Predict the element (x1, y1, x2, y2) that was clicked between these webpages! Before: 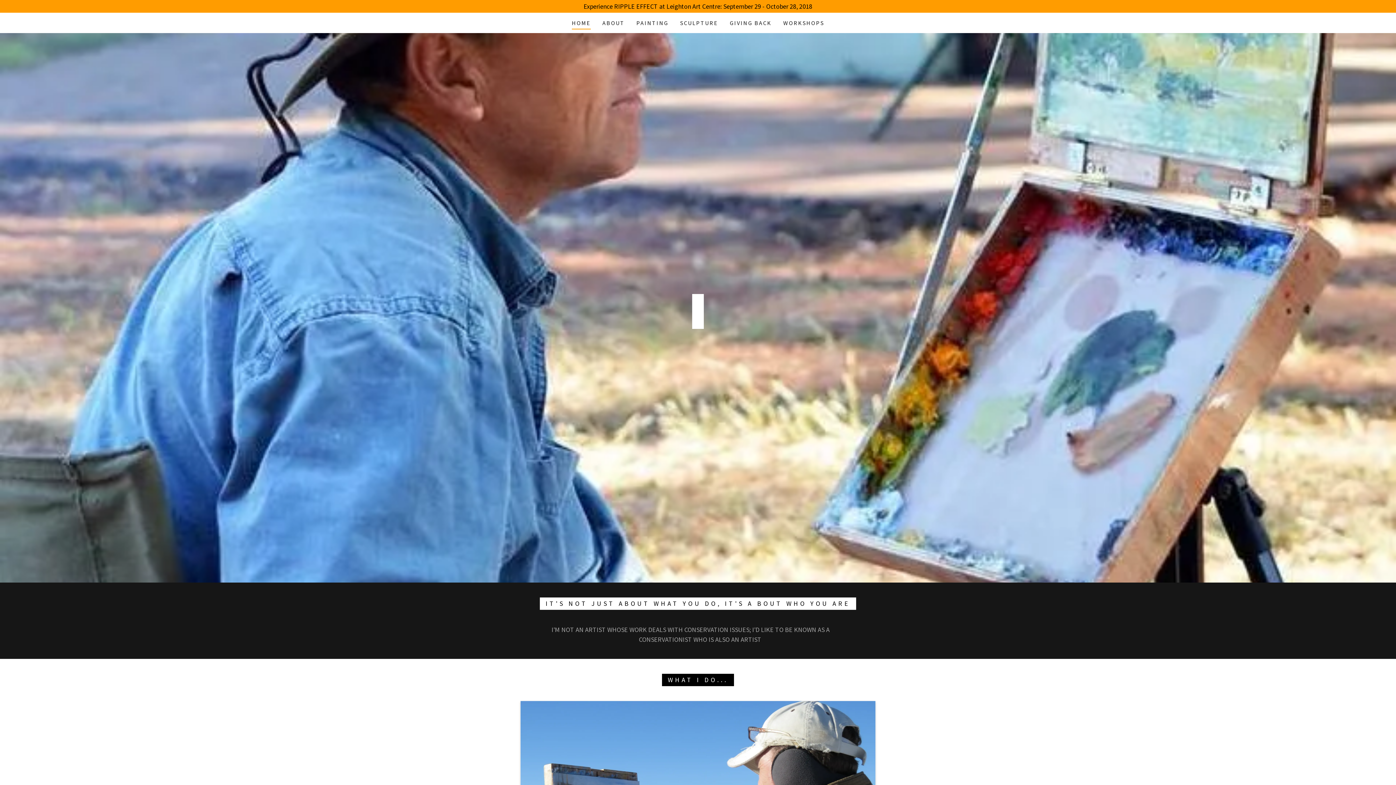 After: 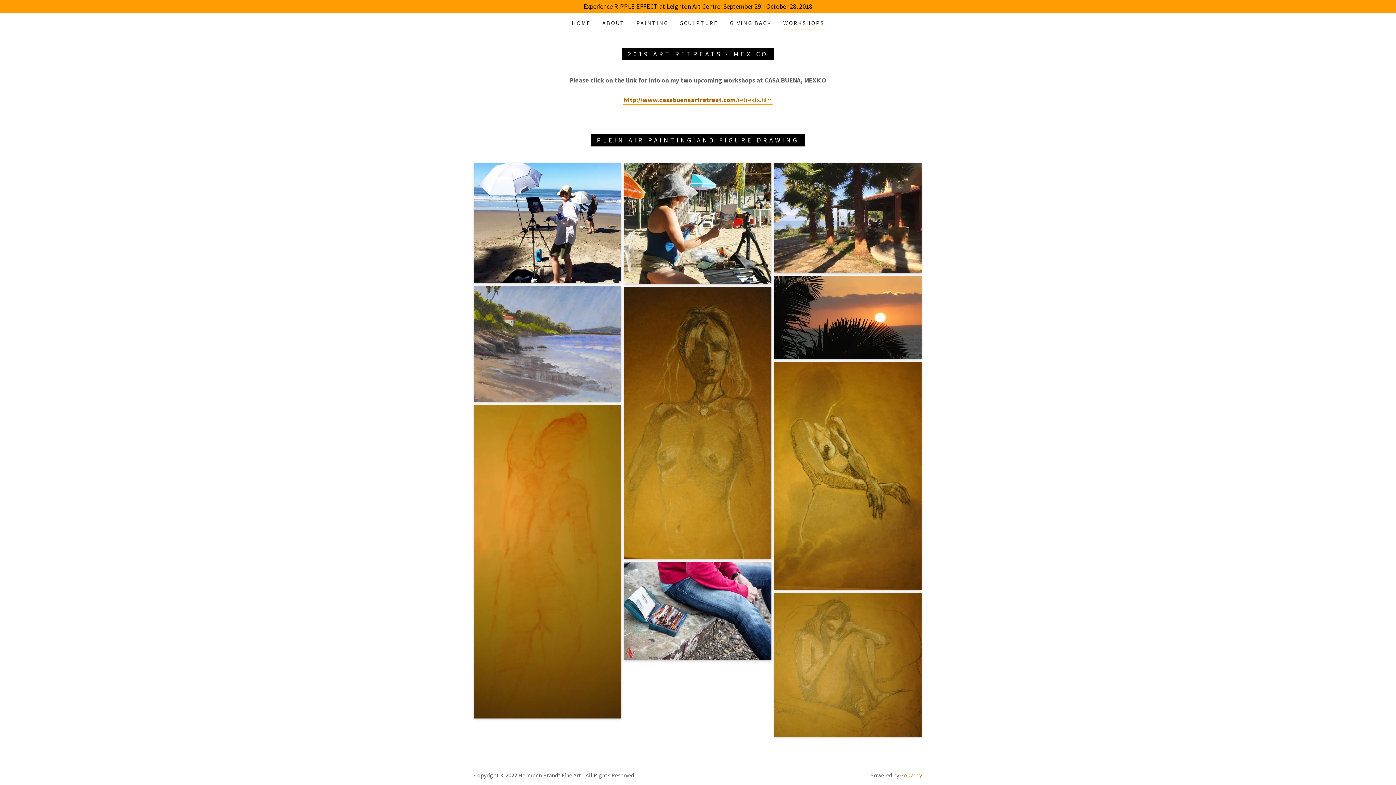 Action: label: WORKSHOPS bbox: (781, 16, 826, 29)